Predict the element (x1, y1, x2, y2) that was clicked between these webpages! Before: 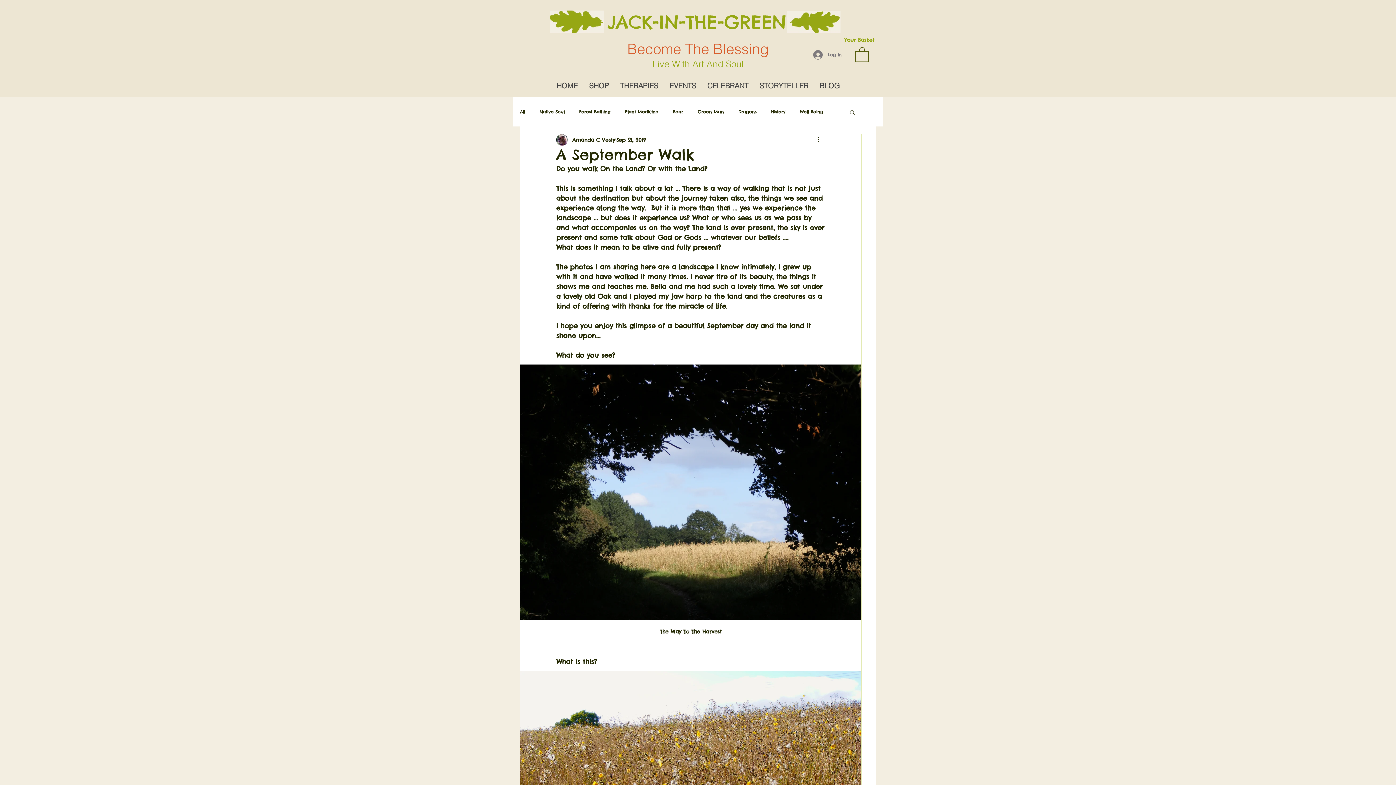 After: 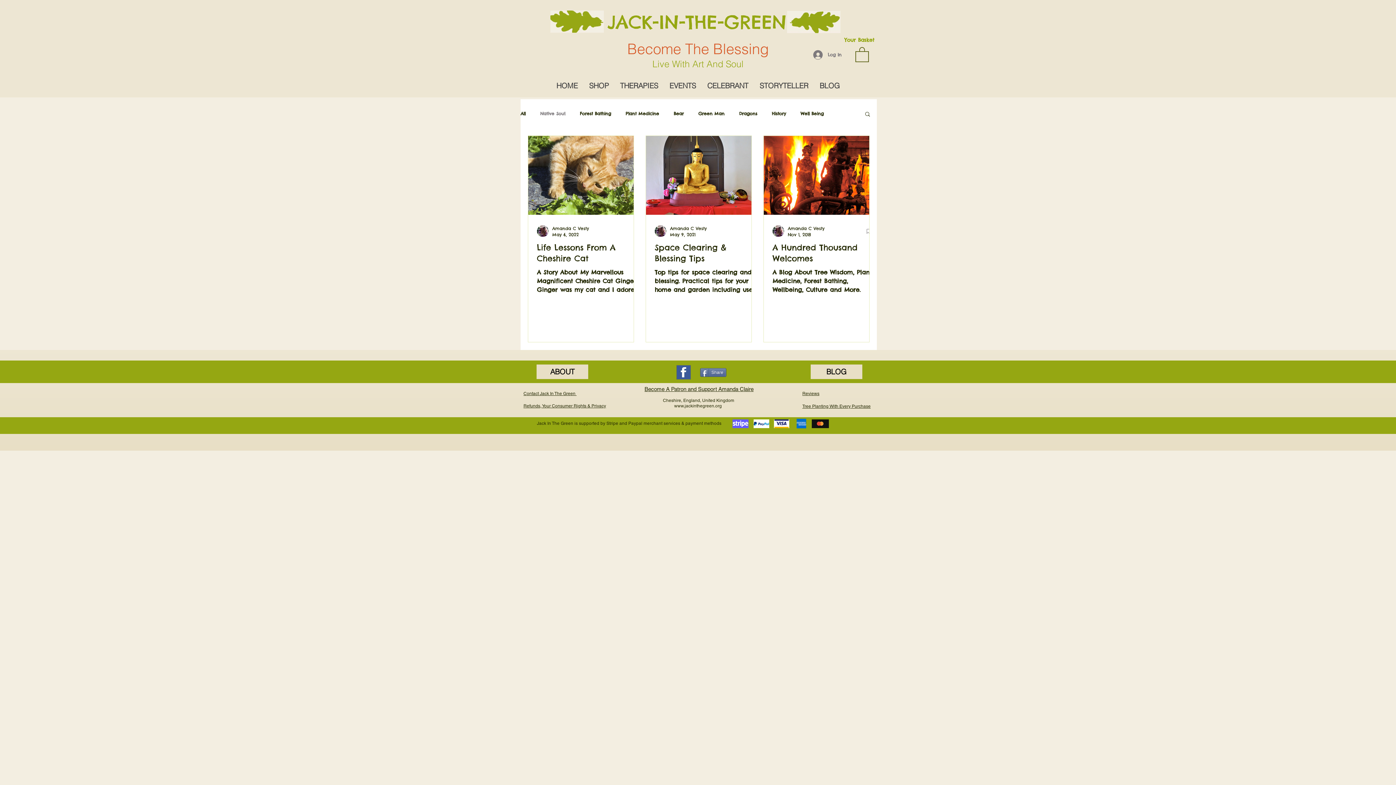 Action: bbox: (539, 109, 564, 114) label: Native Soul